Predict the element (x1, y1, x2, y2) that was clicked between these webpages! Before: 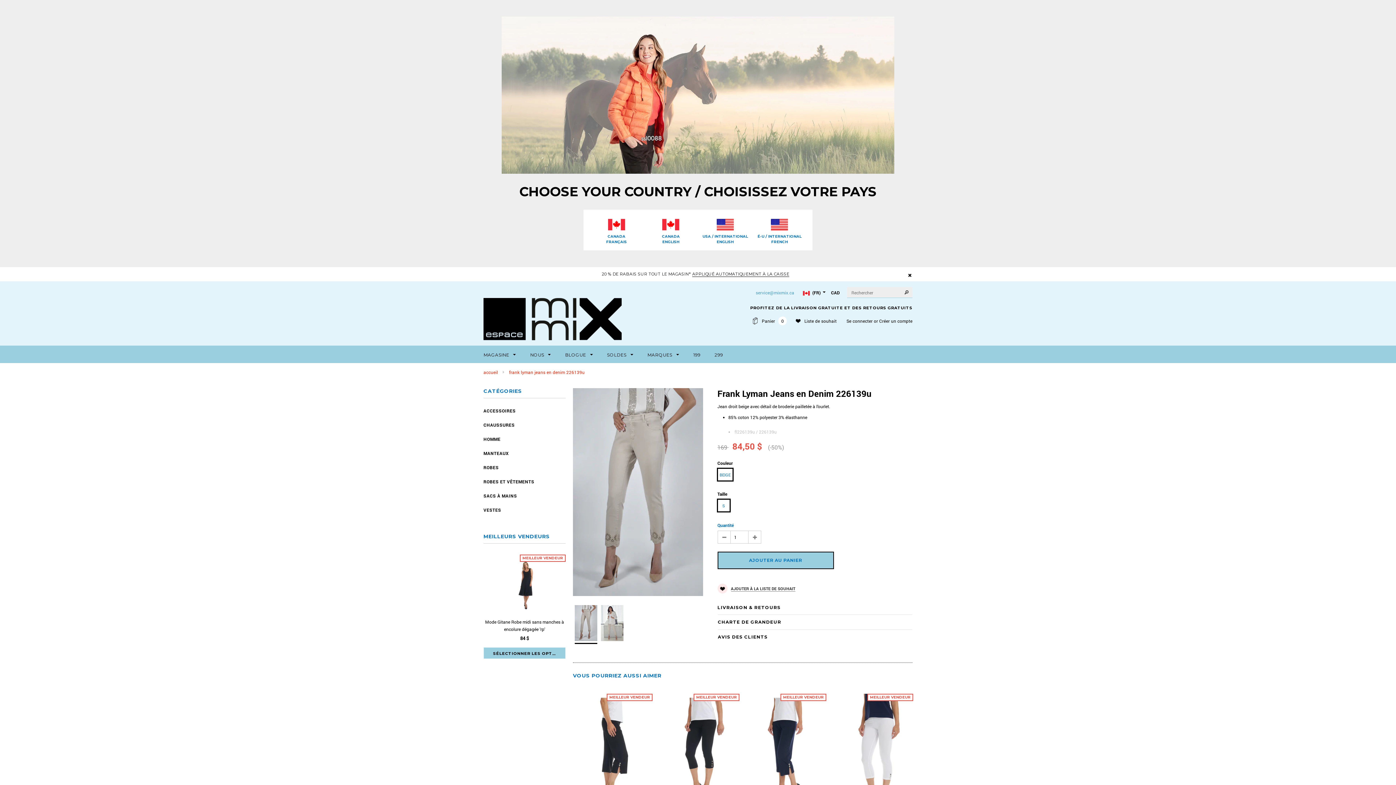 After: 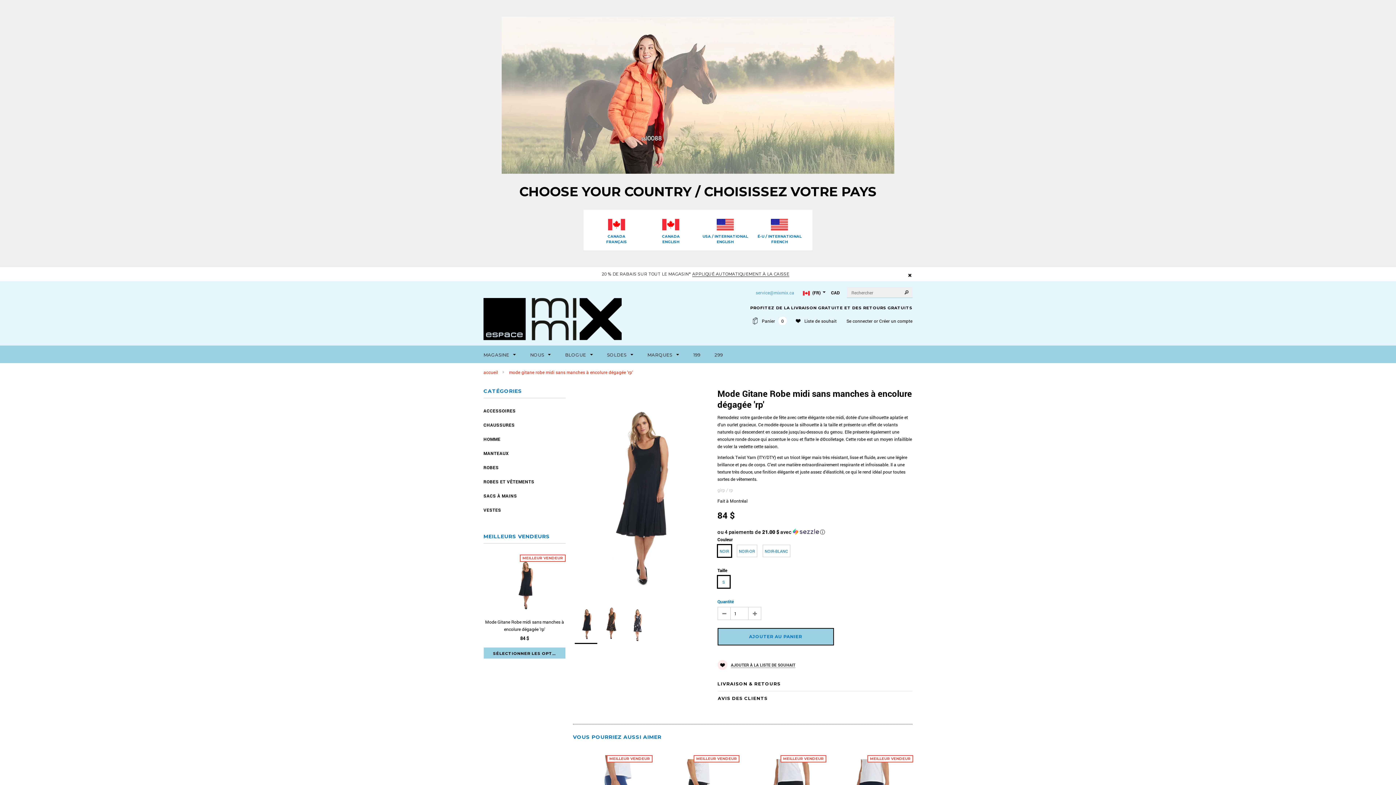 Action: label: Mode Gitane Robe midi sans manches à encolure dégagée 'rp' bbox: (483, 618, 565, 633)